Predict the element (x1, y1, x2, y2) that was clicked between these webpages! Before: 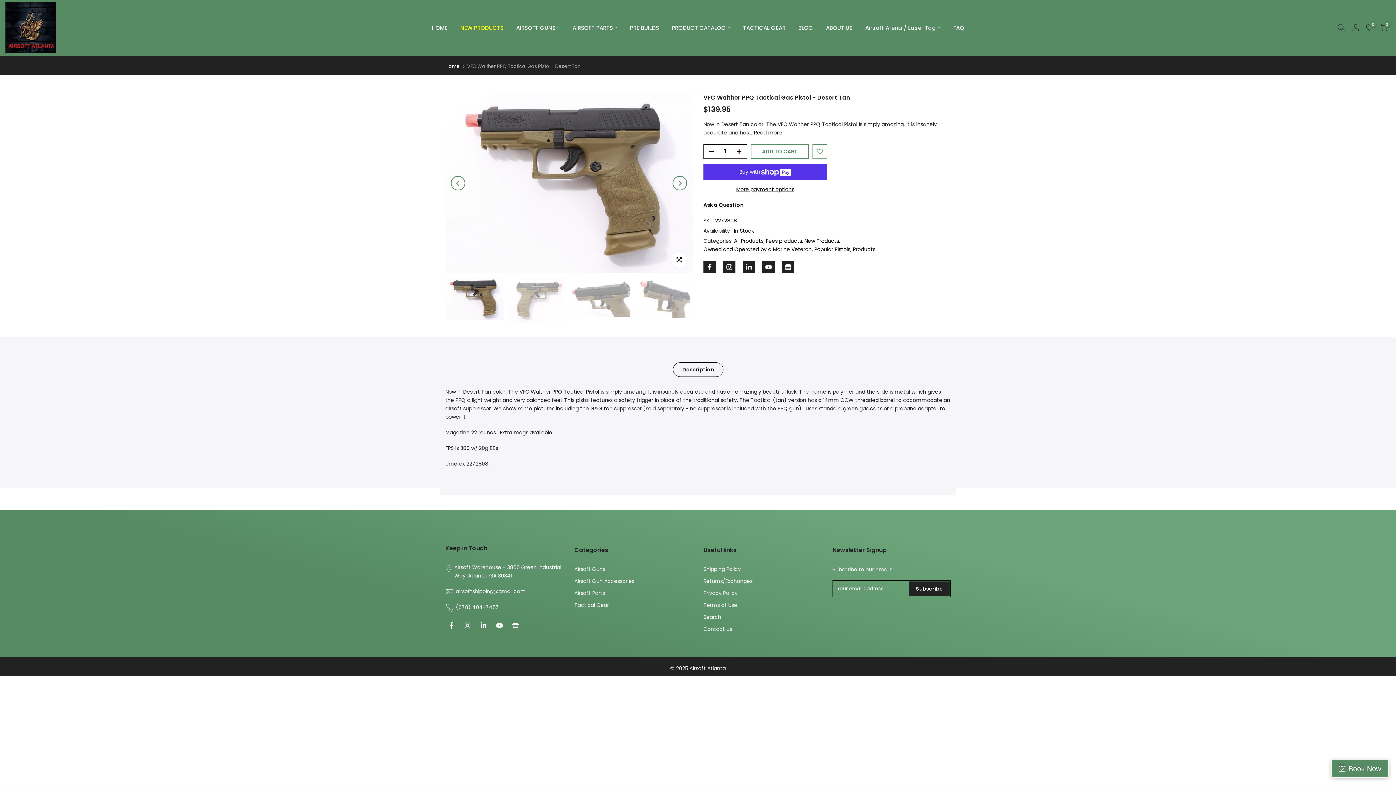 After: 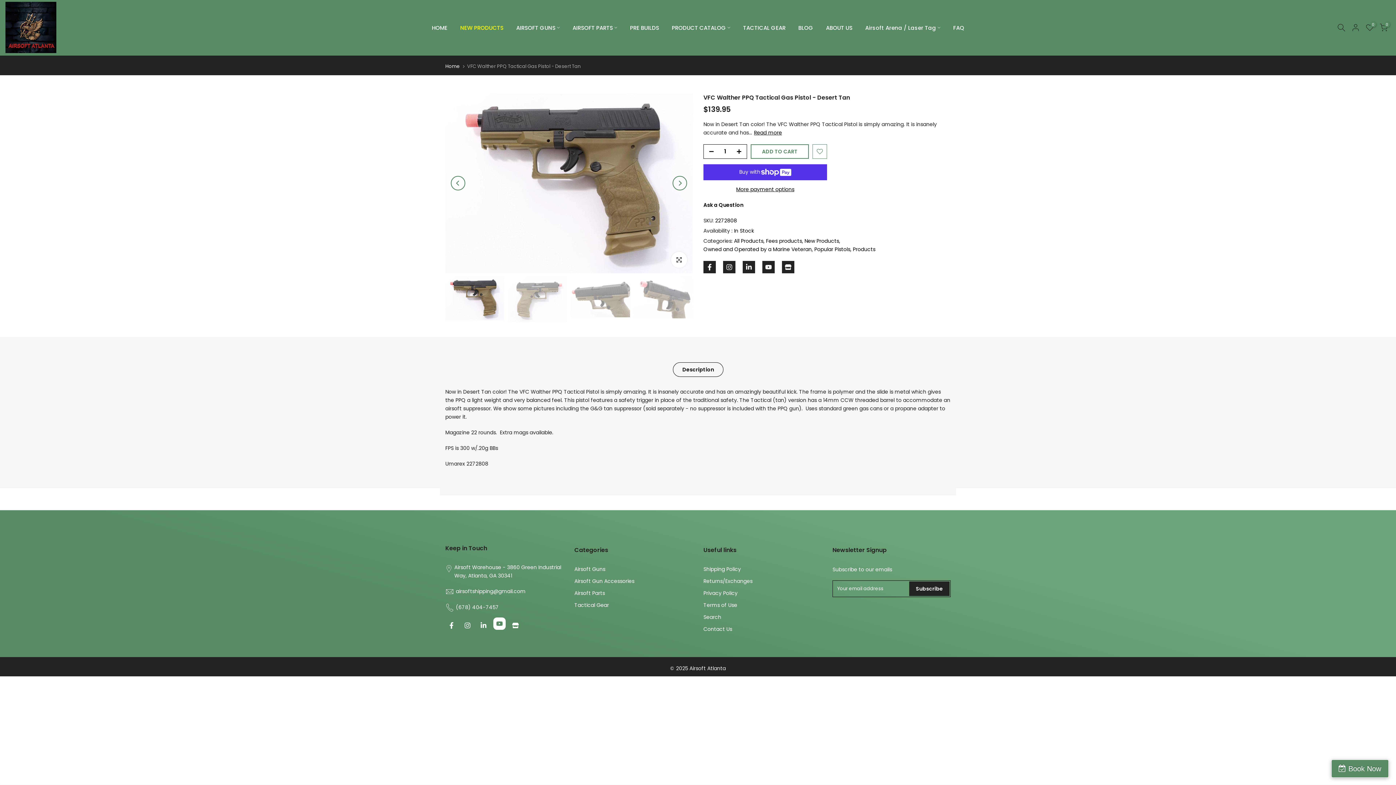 Action: bbox: (493, 619, 505, 632)